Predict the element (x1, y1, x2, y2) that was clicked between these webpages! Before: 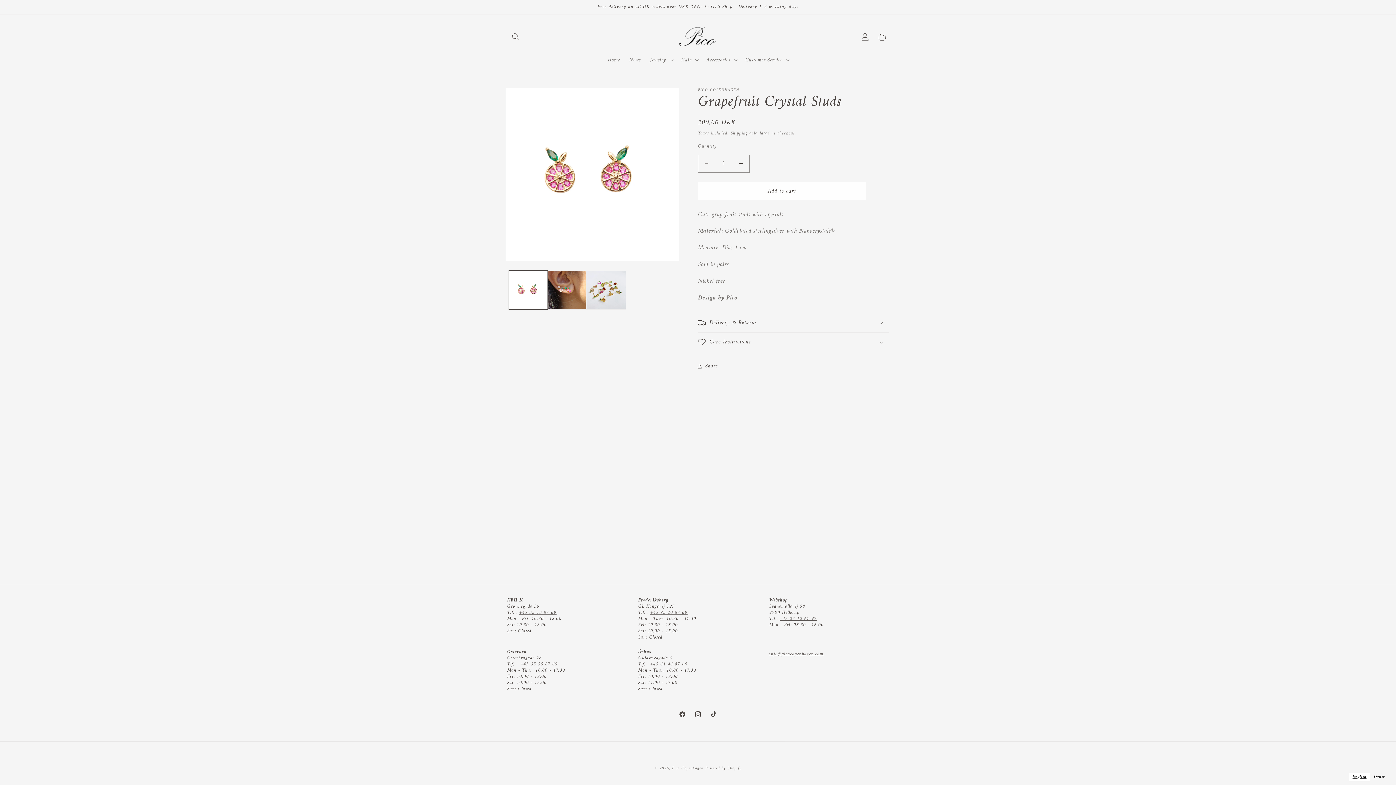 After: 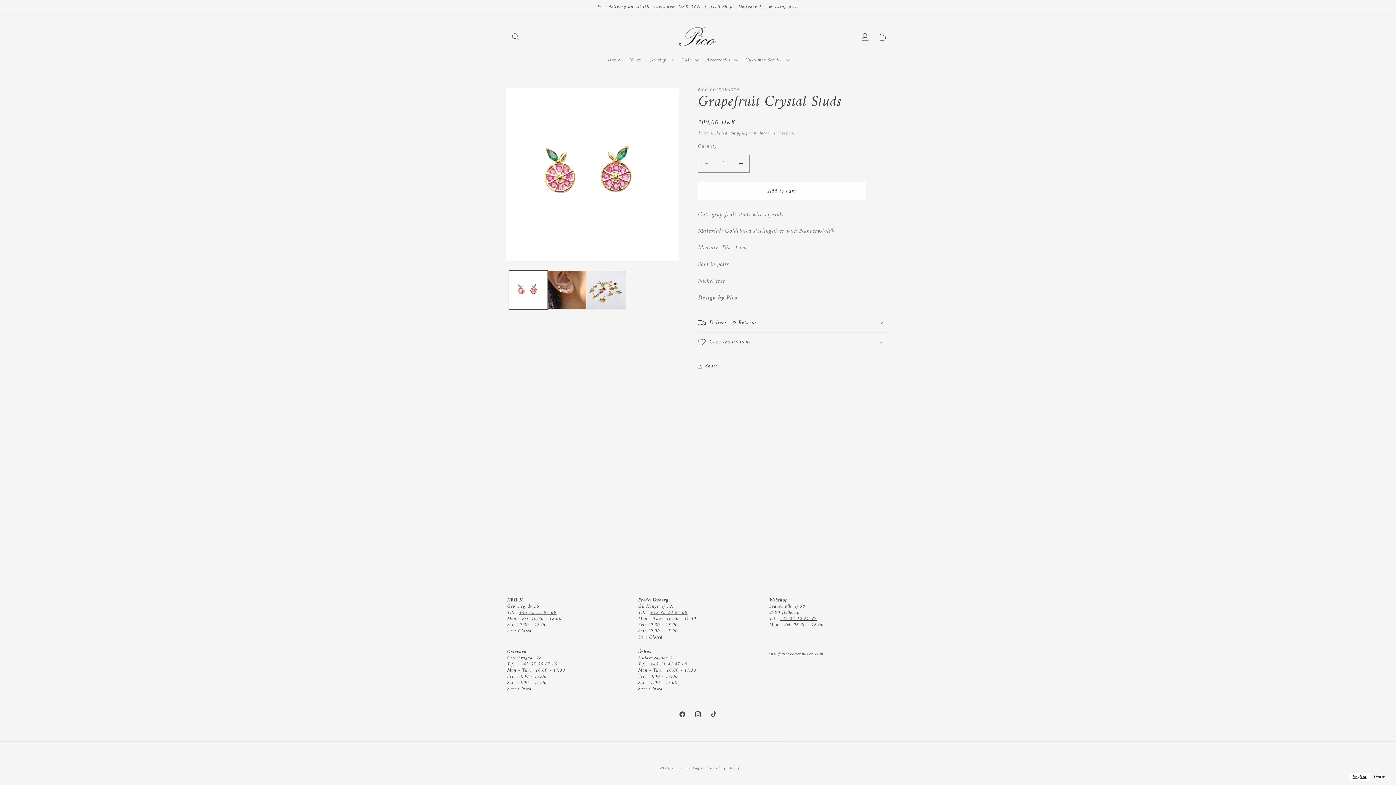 Action: label: +45 27 12 67 97 bbox: (779, 614, 817, 623)